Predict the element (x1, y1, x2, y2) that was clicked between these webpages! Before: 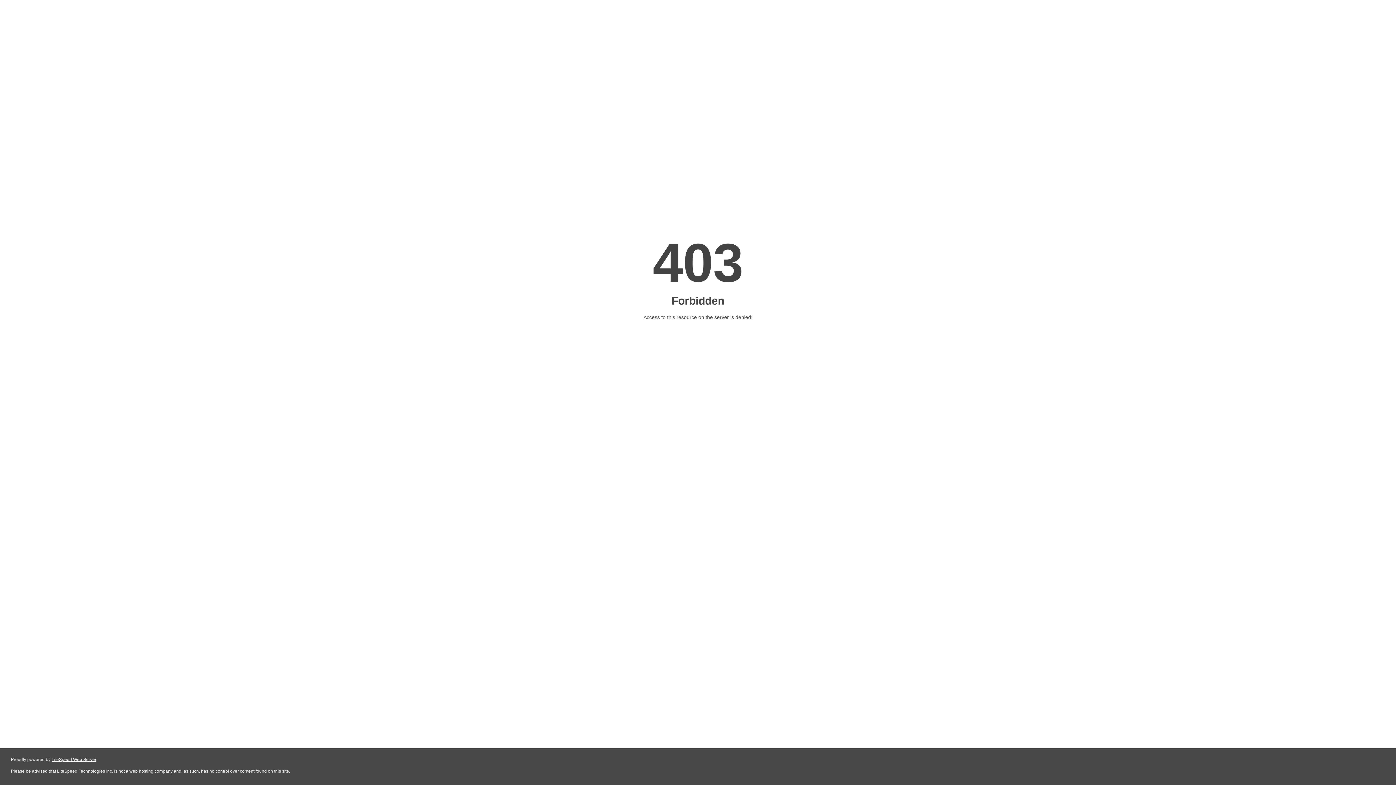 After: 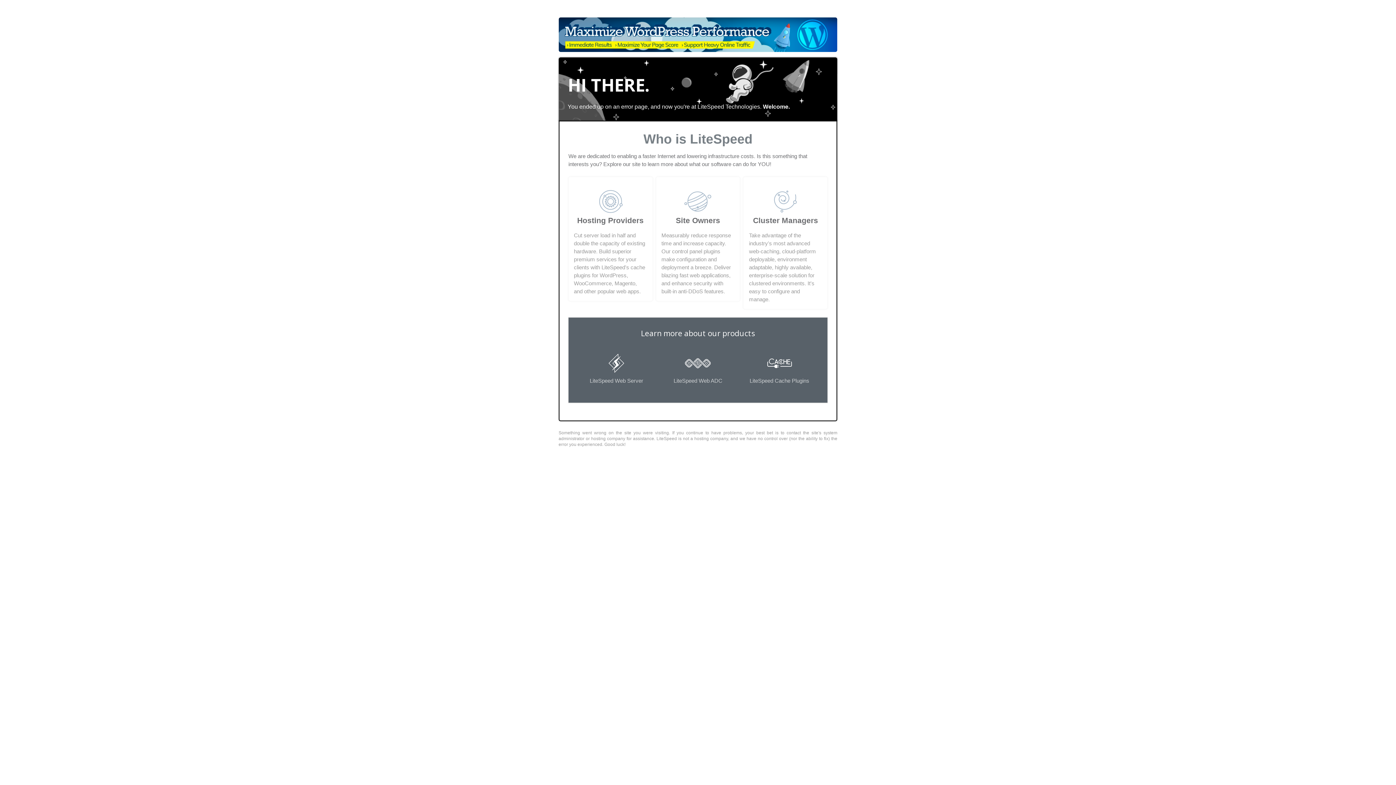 Action: label: LiteSpeed Web Server bbox: (51, 757, 96, 762)